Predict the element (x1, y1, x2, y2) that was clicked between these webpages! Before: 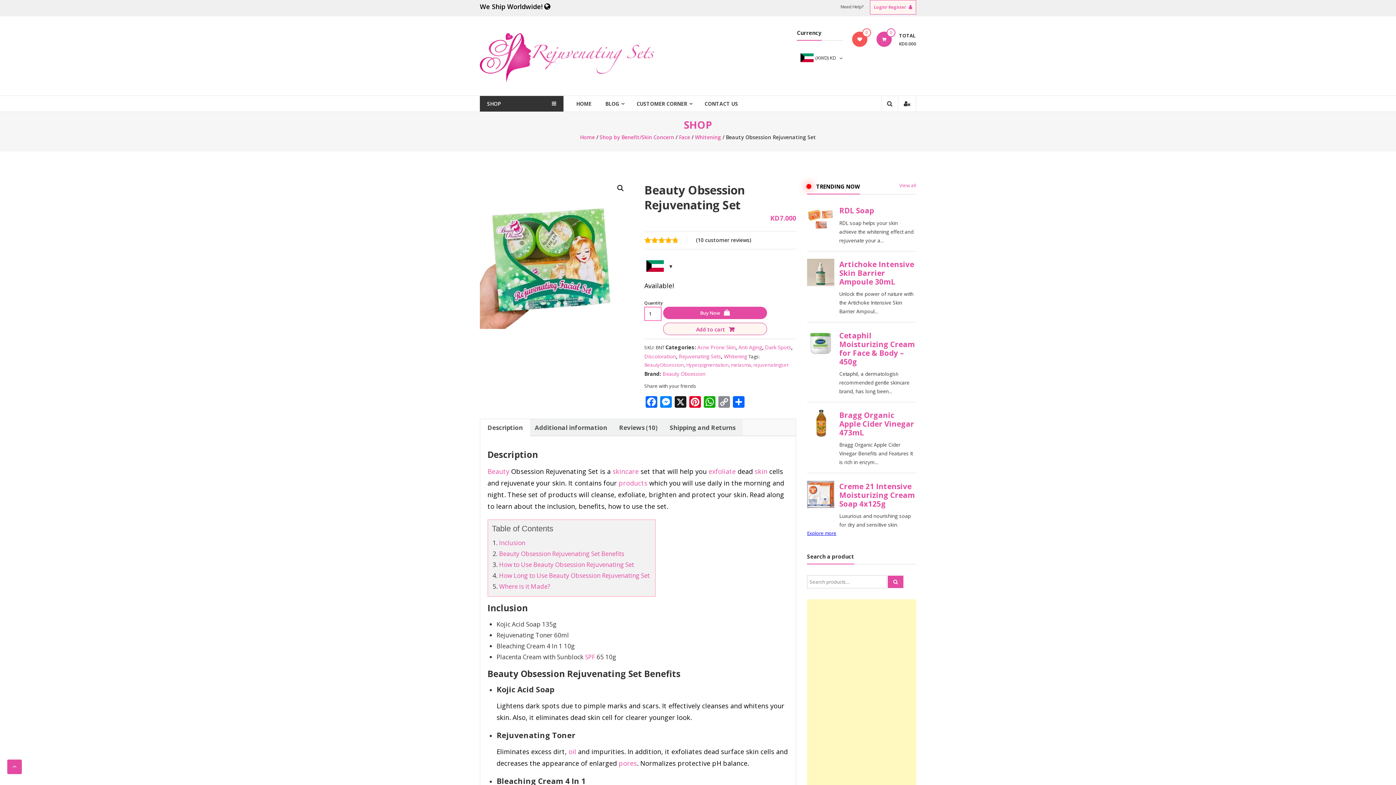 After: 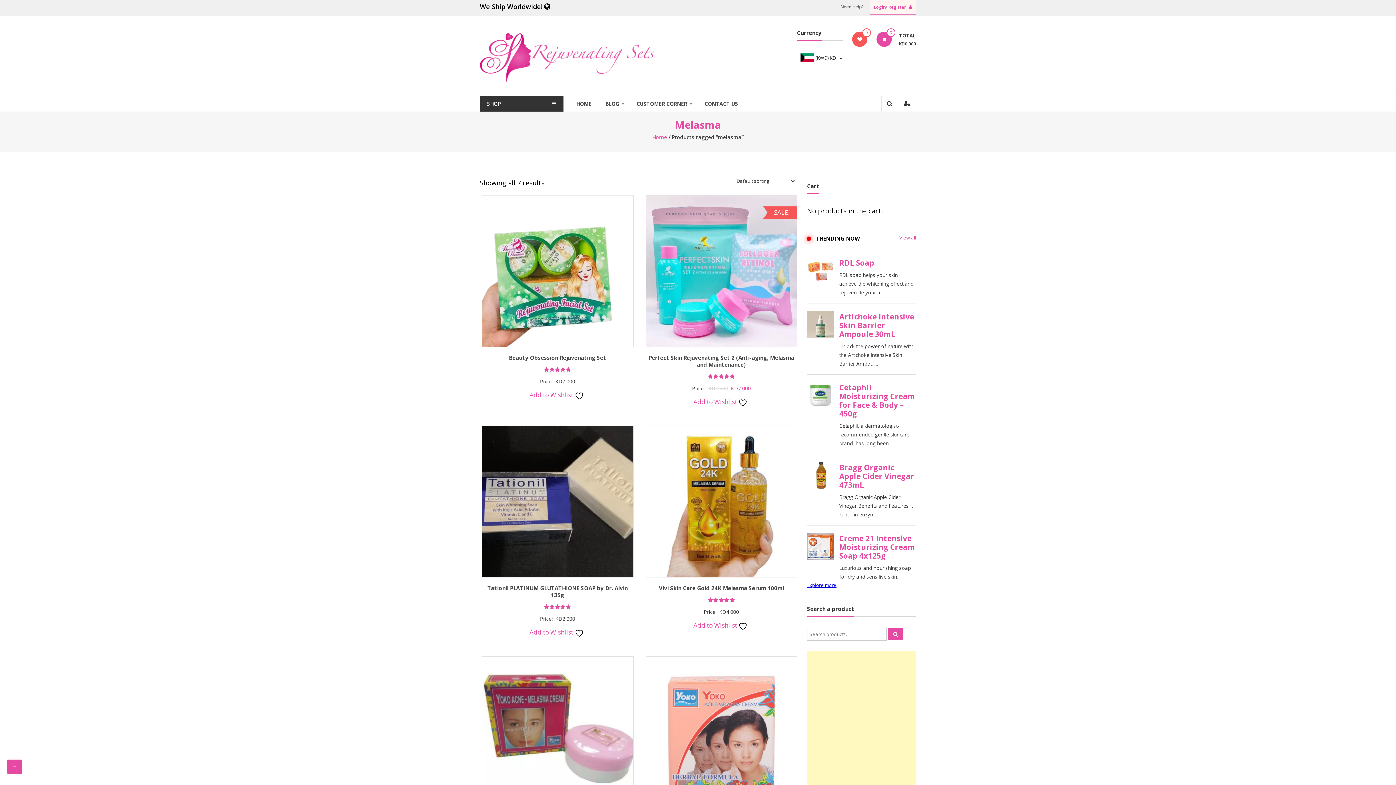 Action: bbox: (731, 361, 751, 368) label: melasma